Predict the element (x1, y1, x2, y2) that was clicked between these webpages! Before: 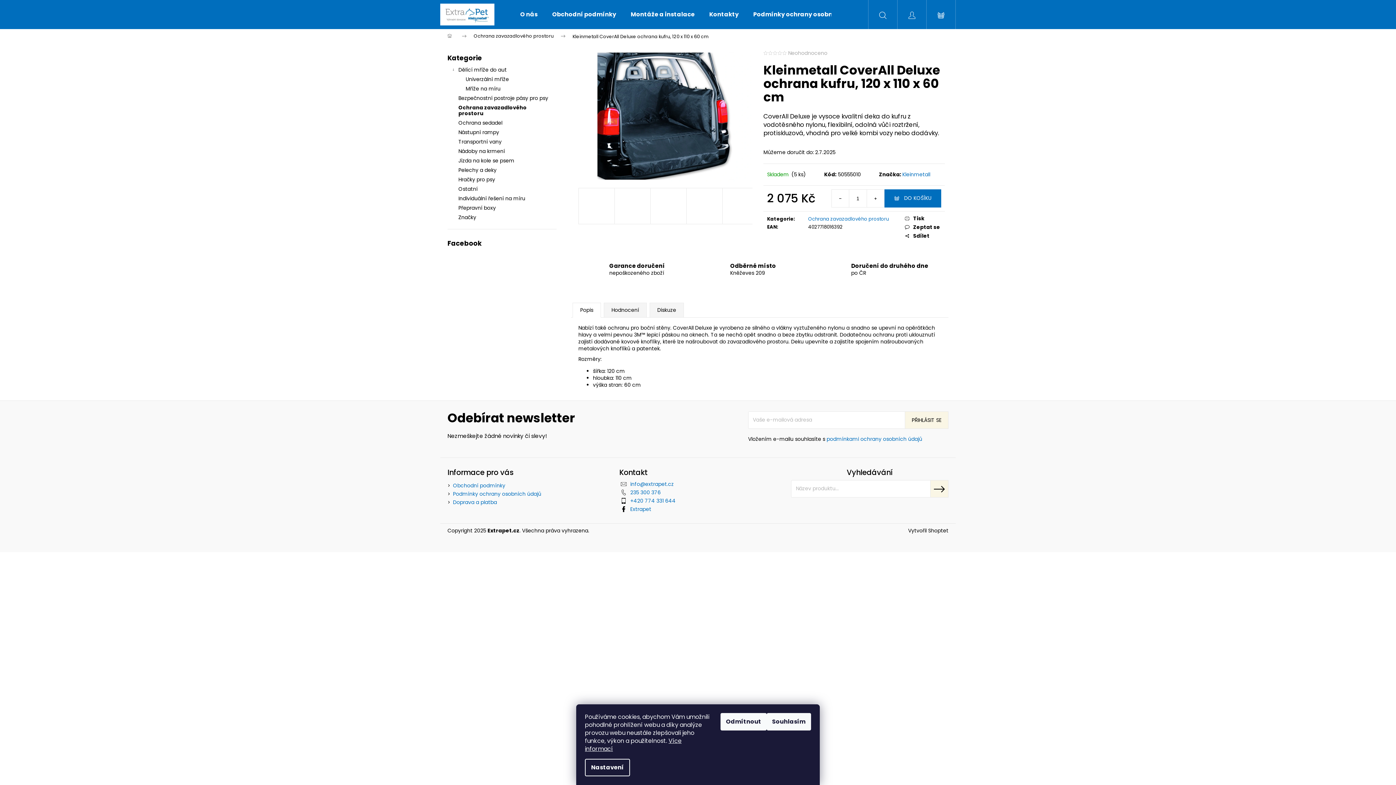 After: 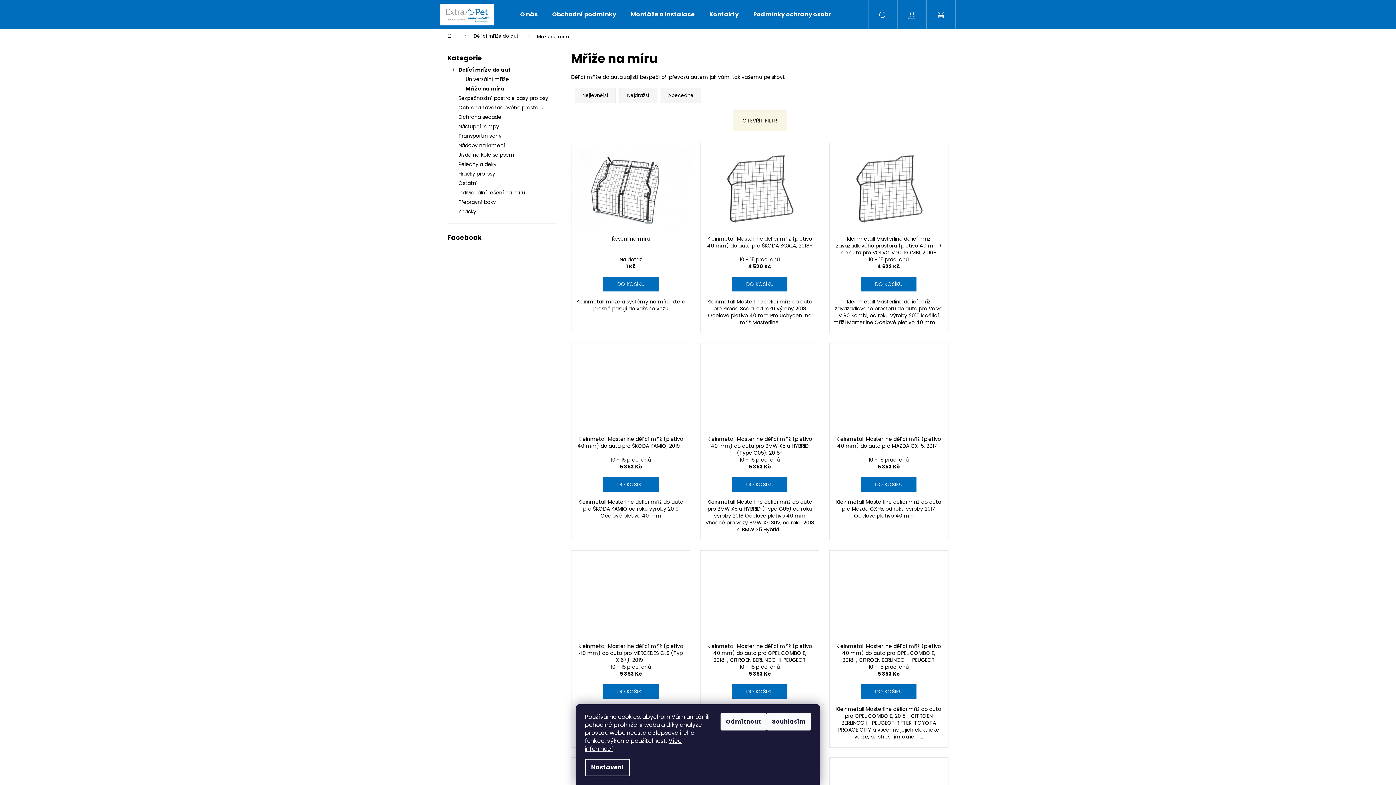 Action: label: Mříže na míru bbox: (447, 84, 556, 93)